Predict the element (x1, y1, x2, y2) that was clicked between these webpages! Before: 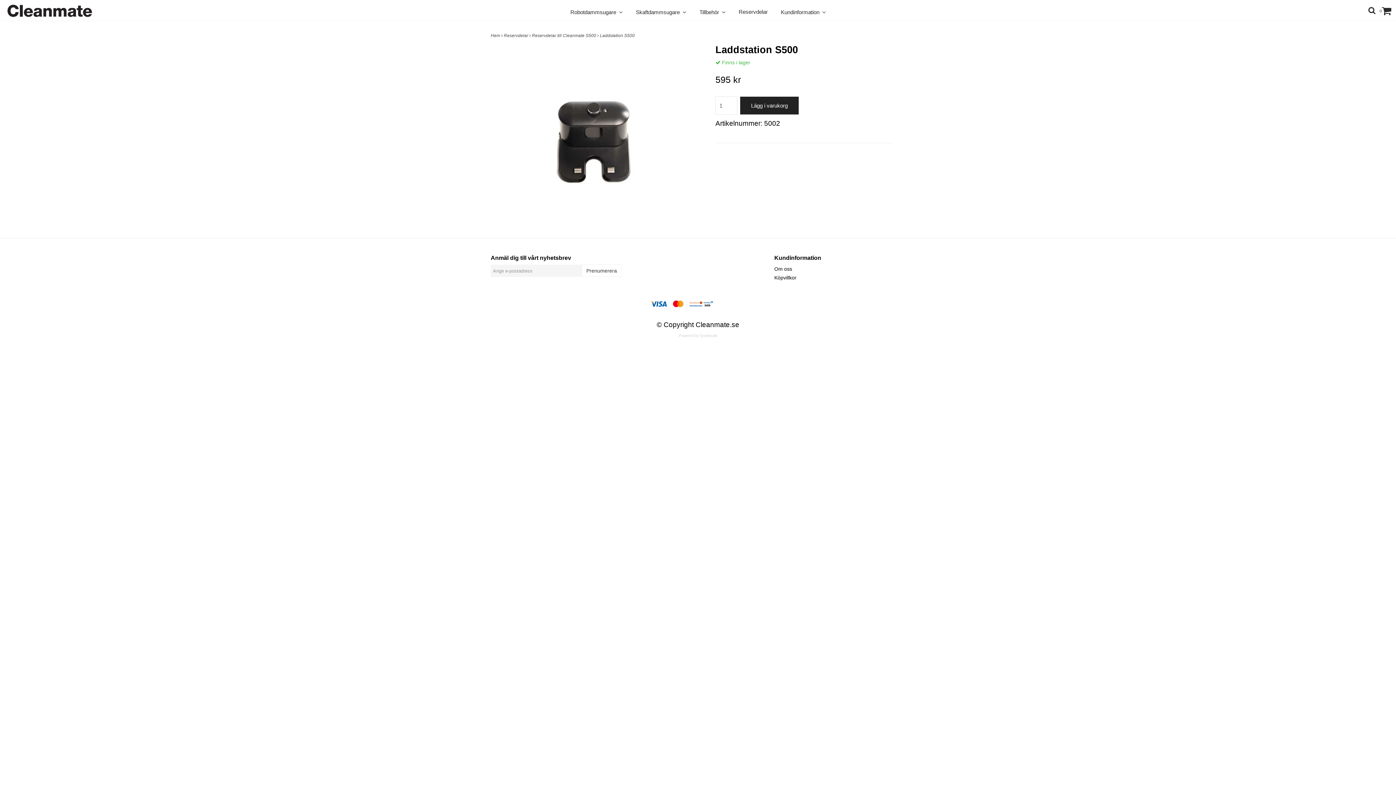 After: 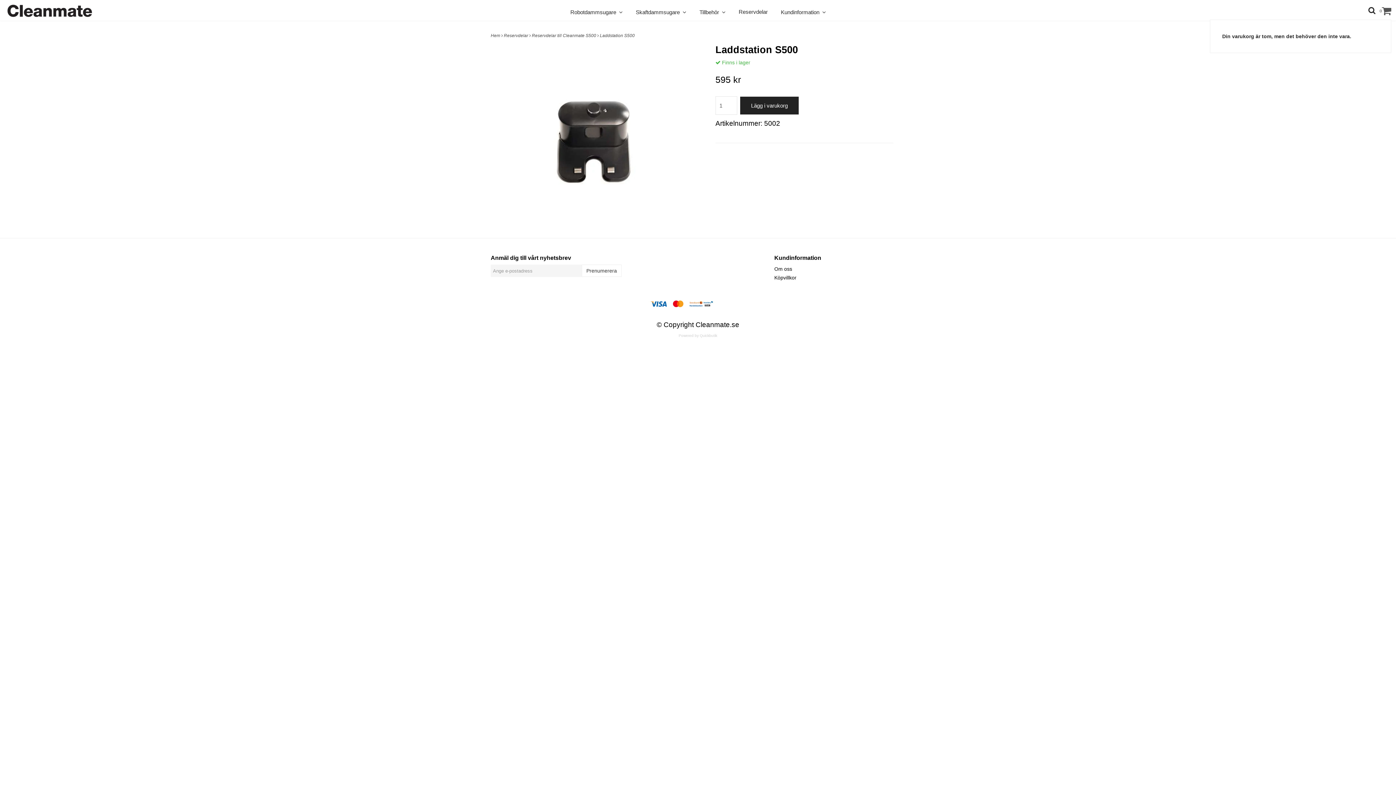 Action: bbox: (1382, 5, 1391, 16)